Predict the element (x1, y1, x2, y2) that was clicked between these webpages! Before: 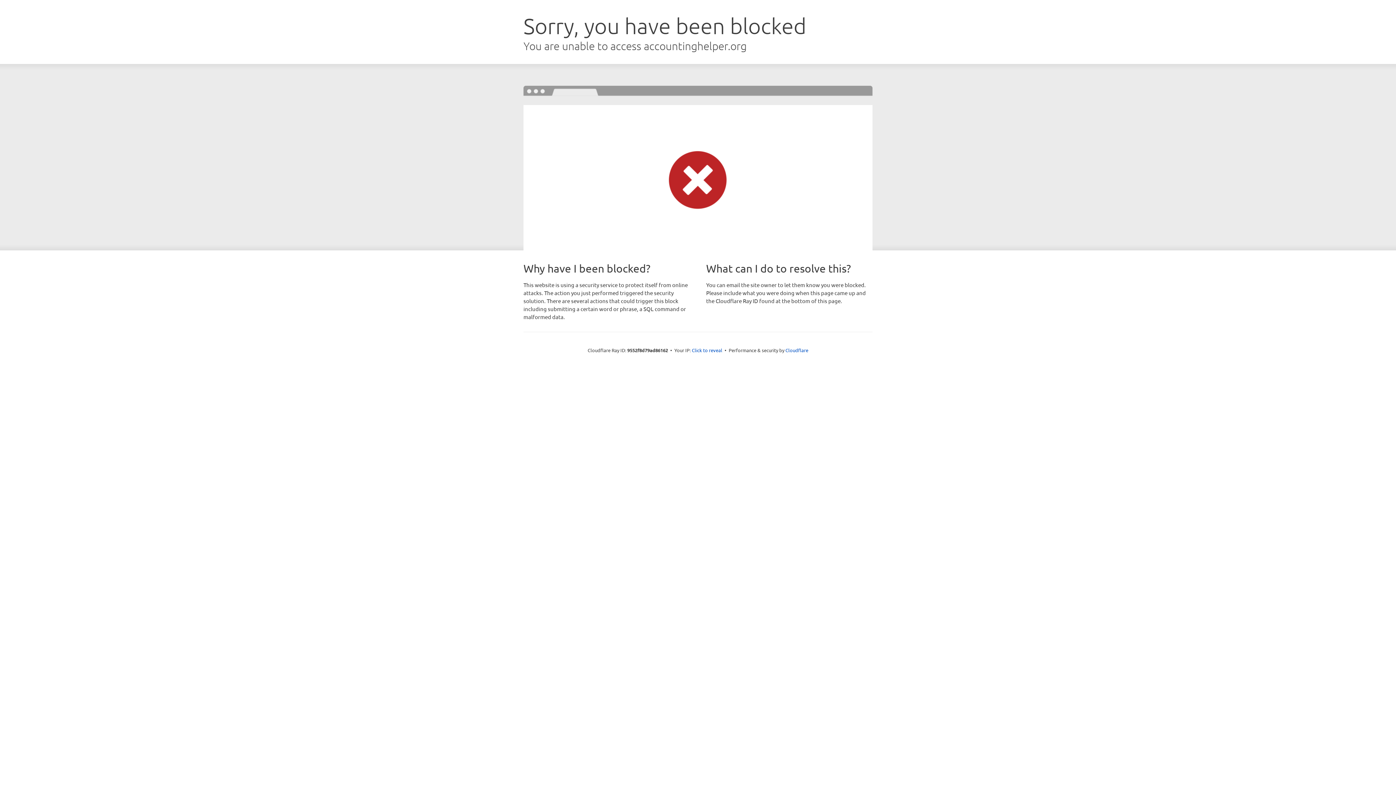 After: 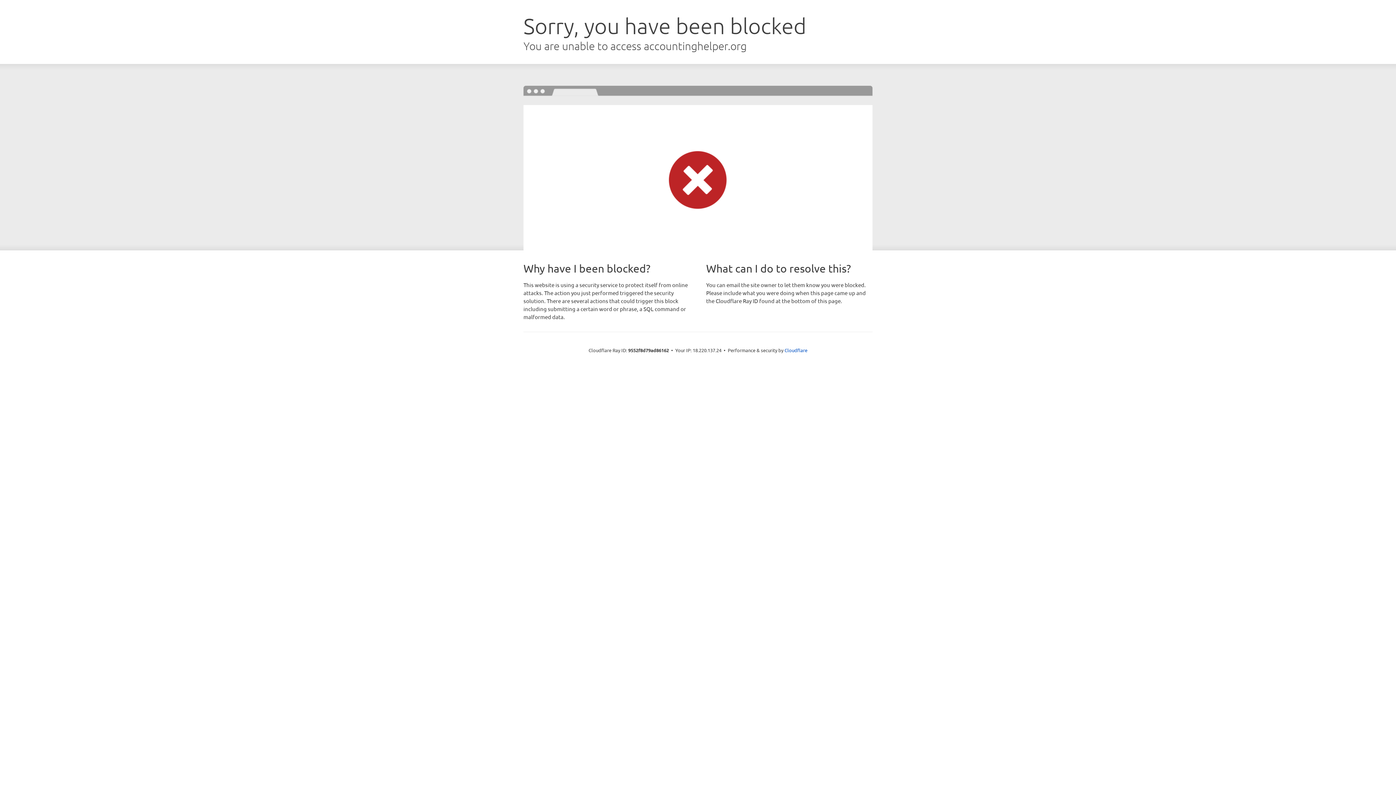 Action: label: Click to reveal bbox: (692, 346, 722, 353)